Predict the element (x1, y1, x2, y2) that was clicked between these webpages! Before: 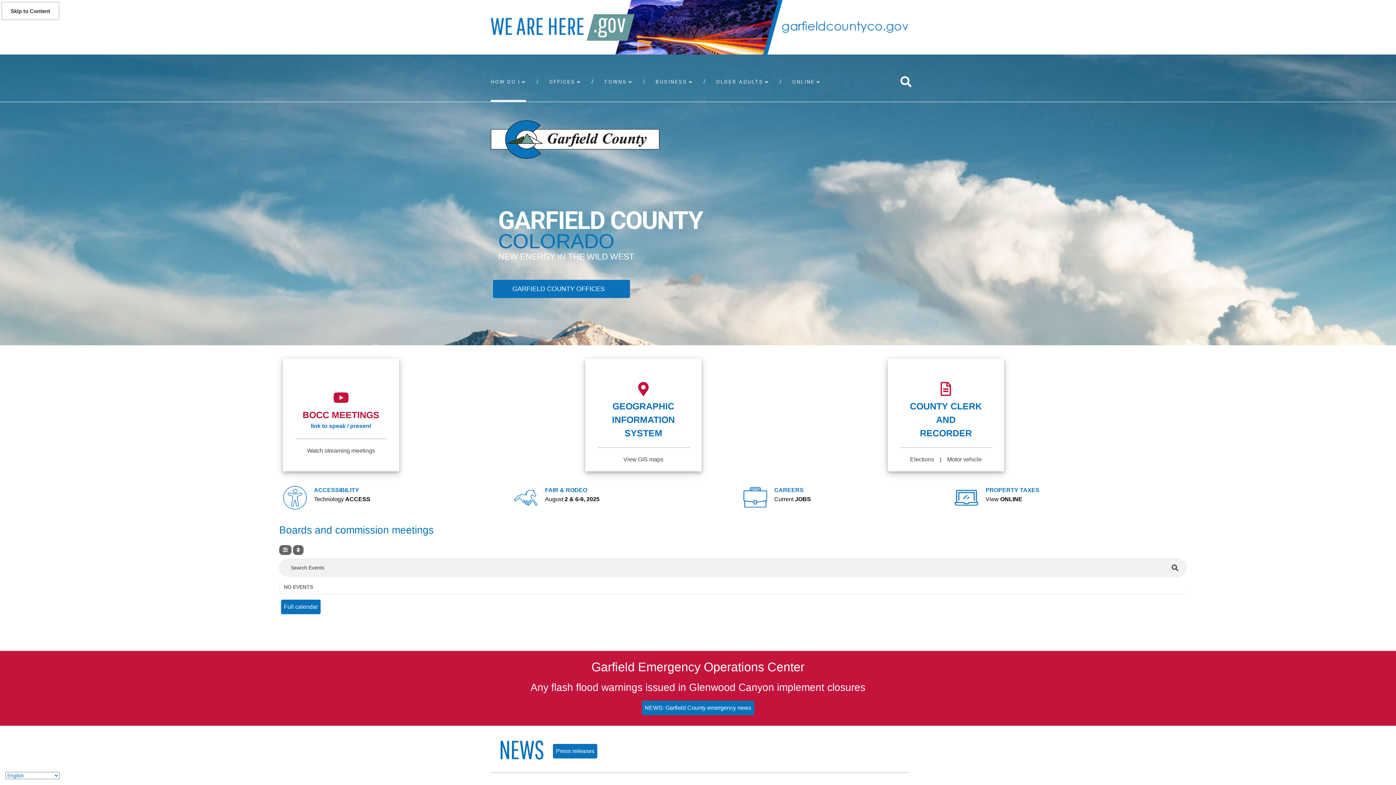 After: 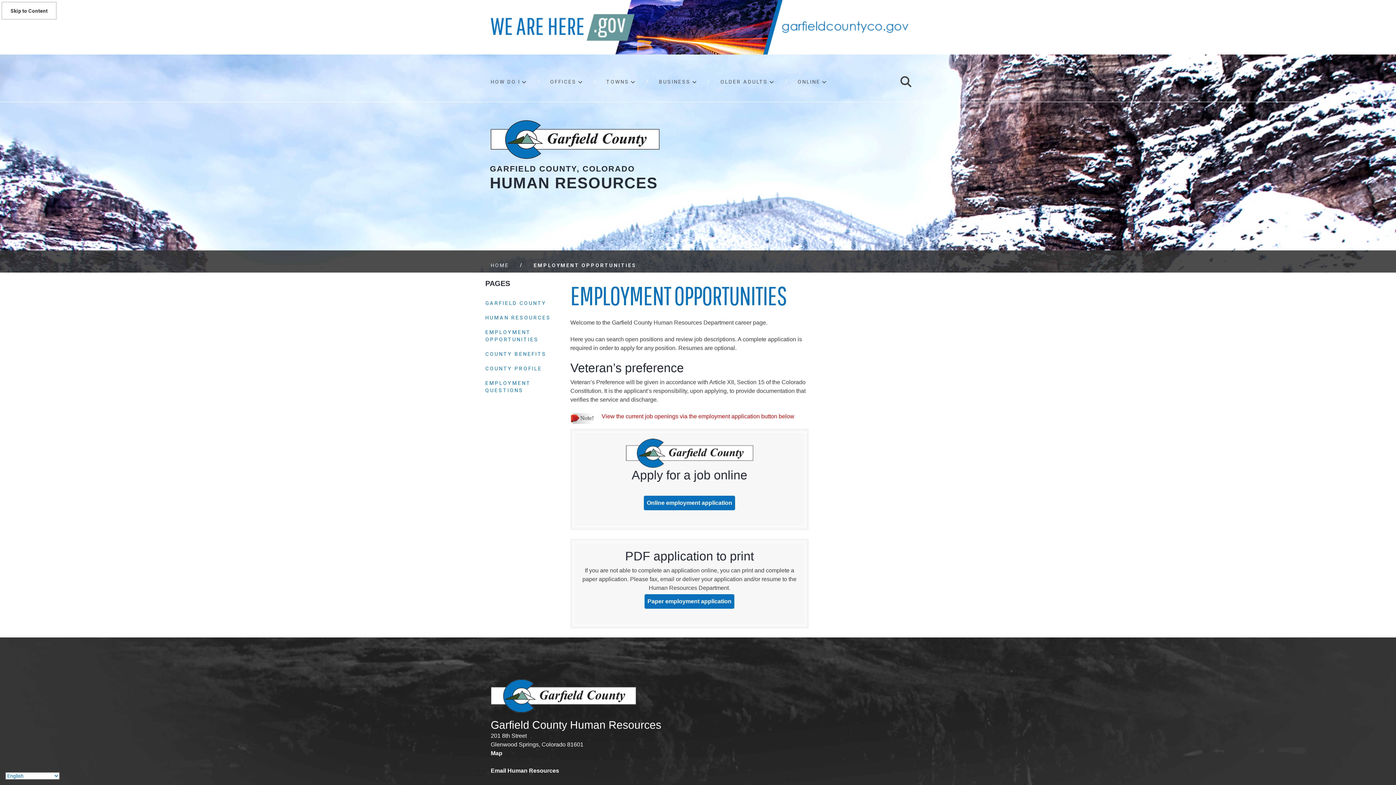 Action: bbox: (743, 495, 767, 499)